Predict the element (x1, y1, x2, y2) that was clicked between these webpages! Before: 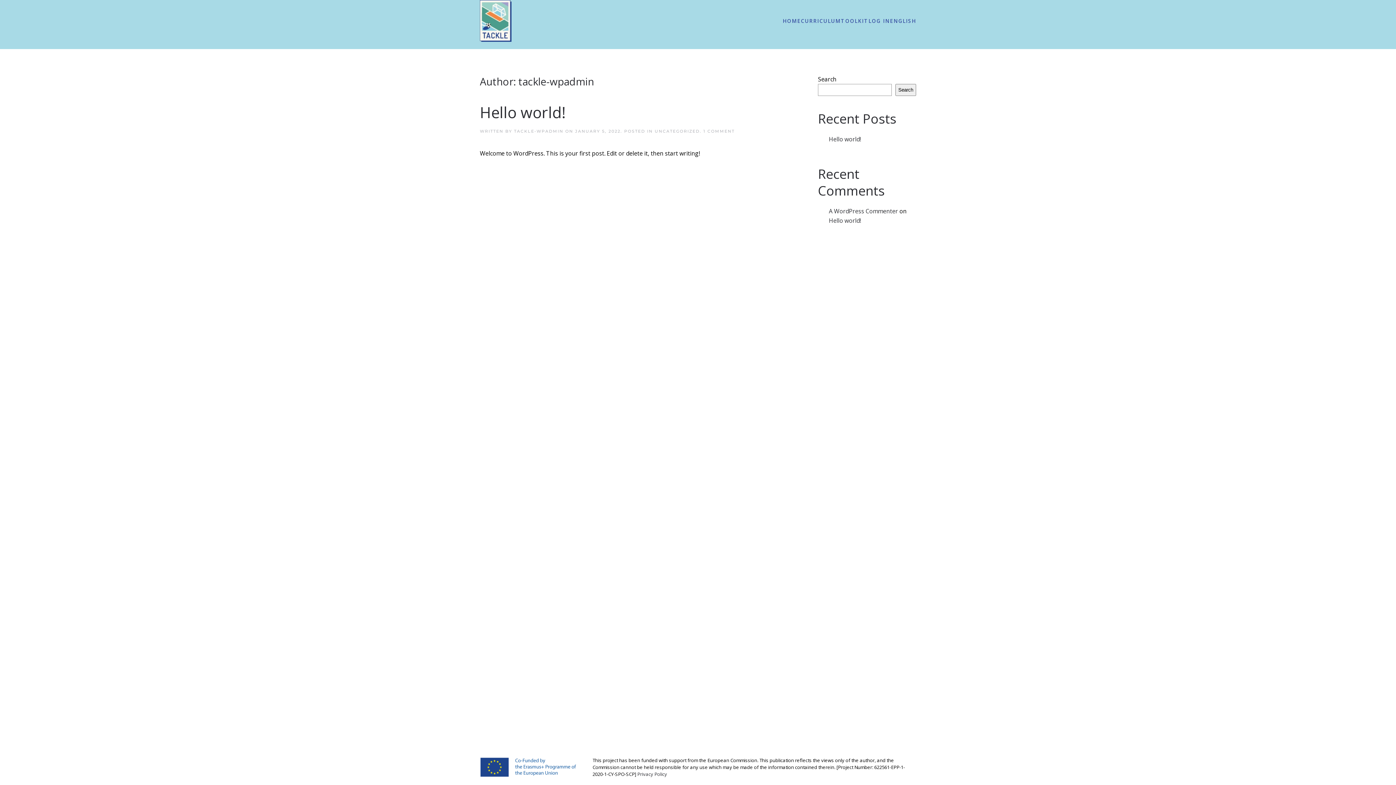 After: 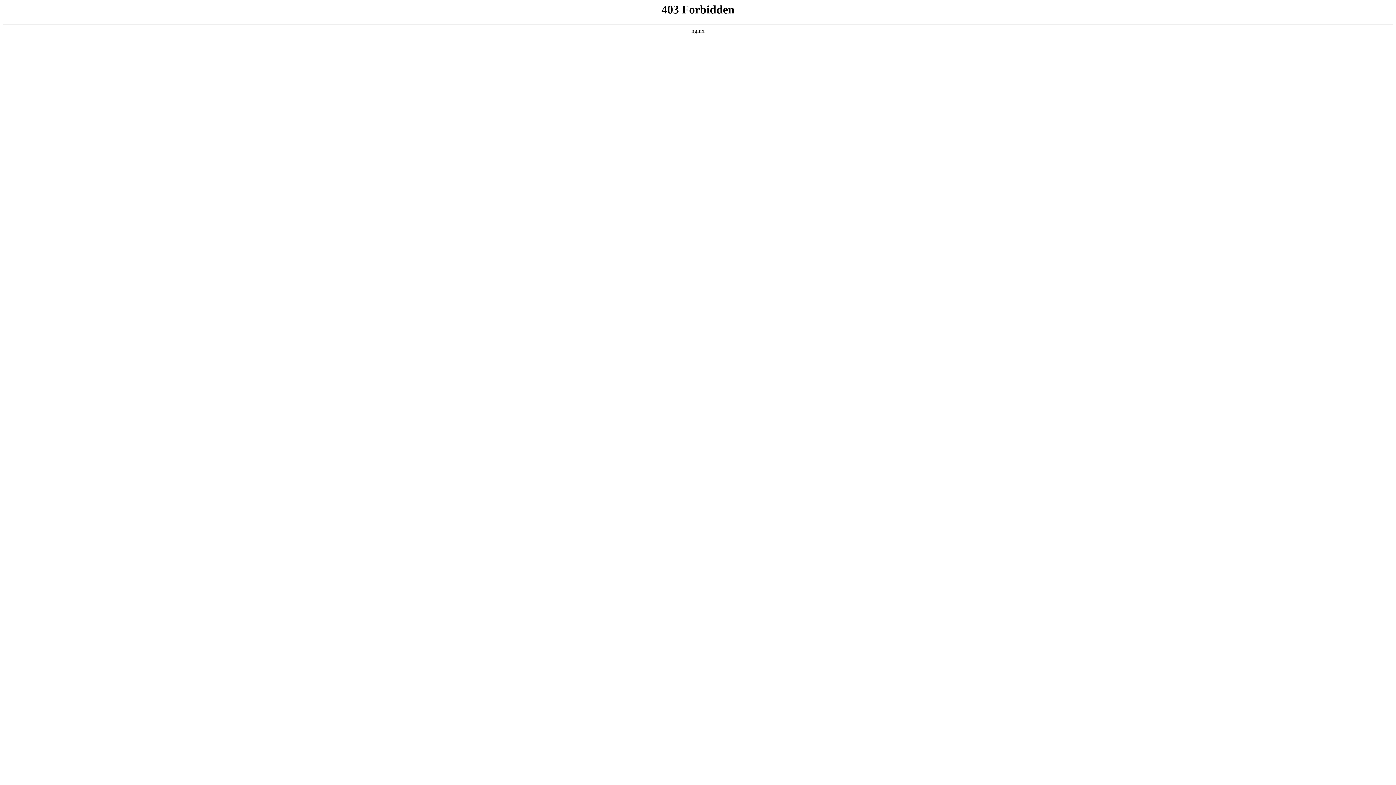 Action: bbox: (829, 207, 898, 215) label: A WordPress Commenter